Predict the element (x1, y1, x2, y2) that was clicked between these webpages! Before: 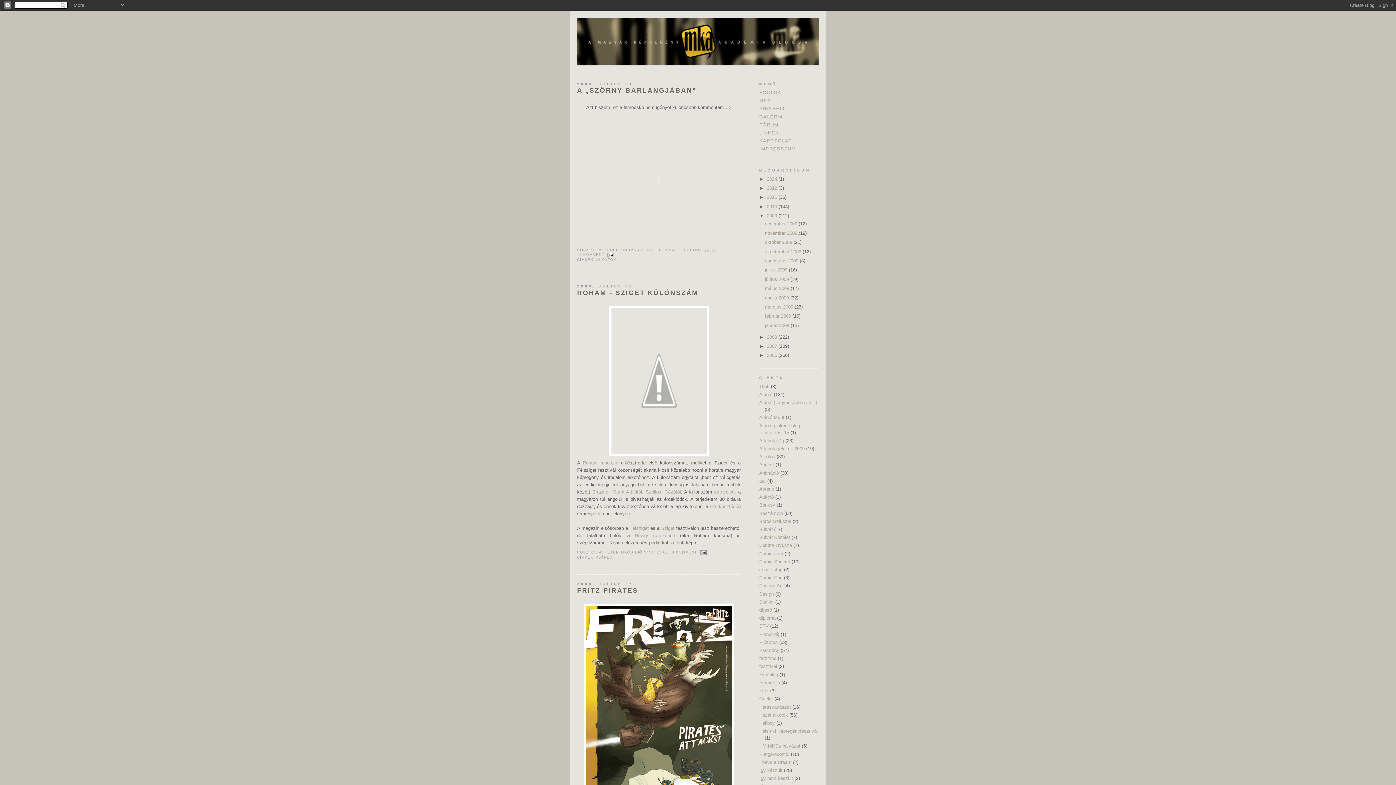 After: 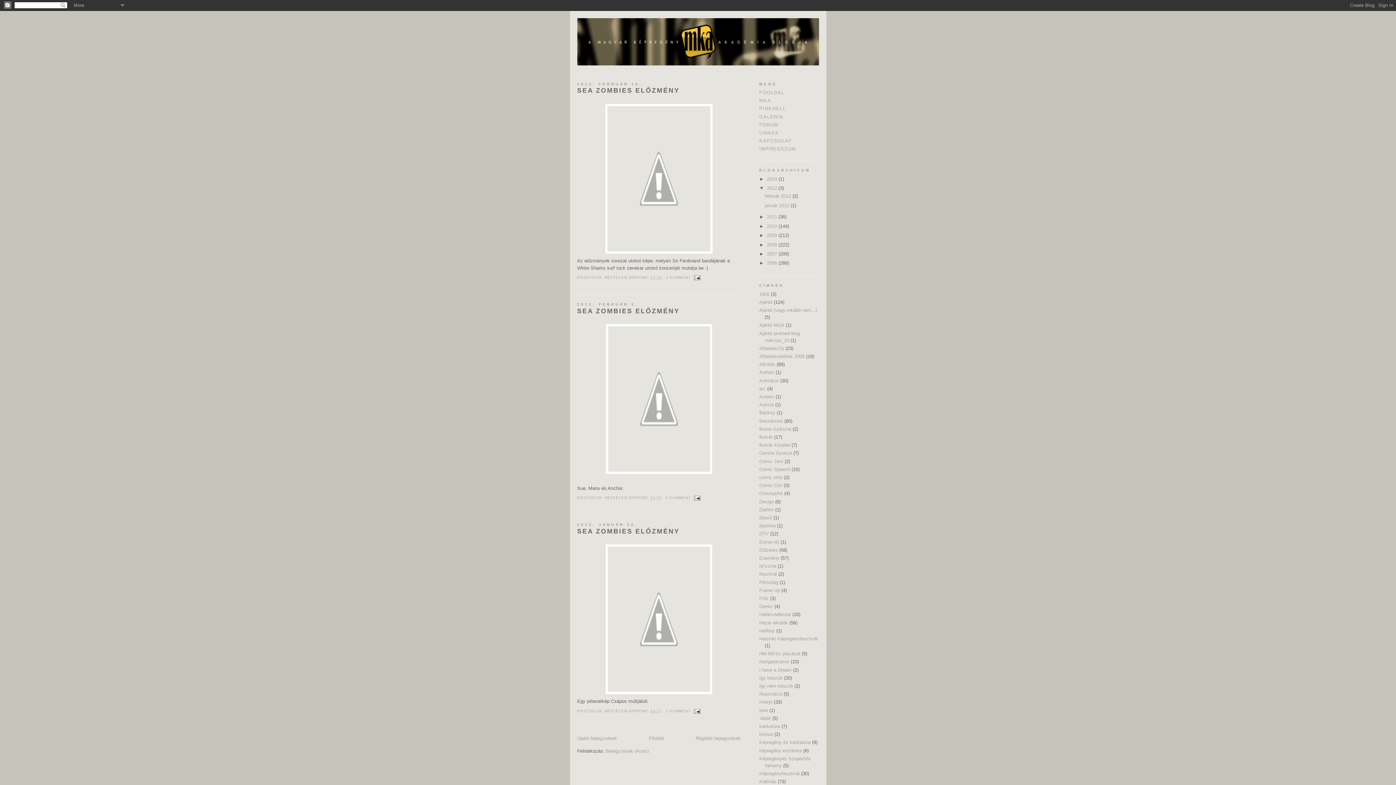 Action: bbox: (767, 185, 778, 190) label: 2012 